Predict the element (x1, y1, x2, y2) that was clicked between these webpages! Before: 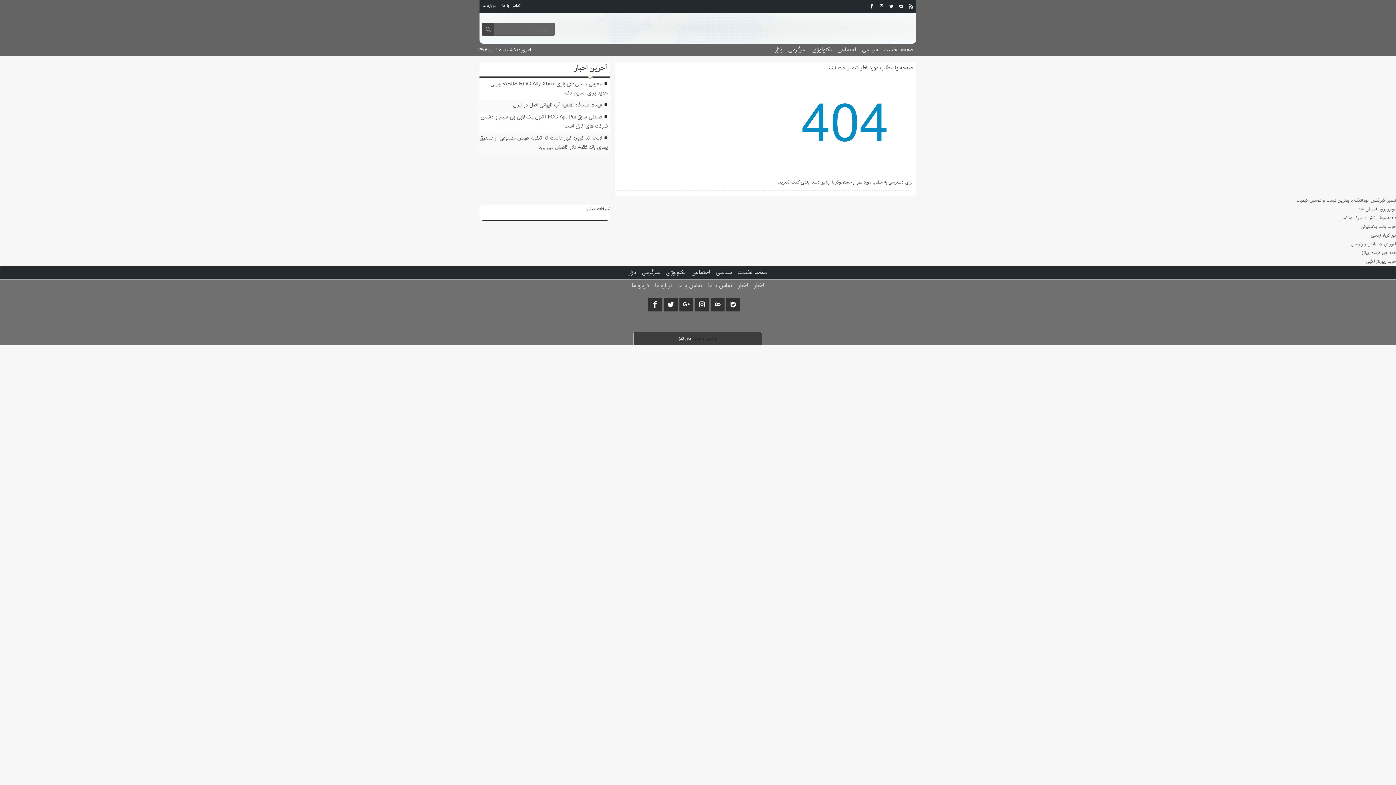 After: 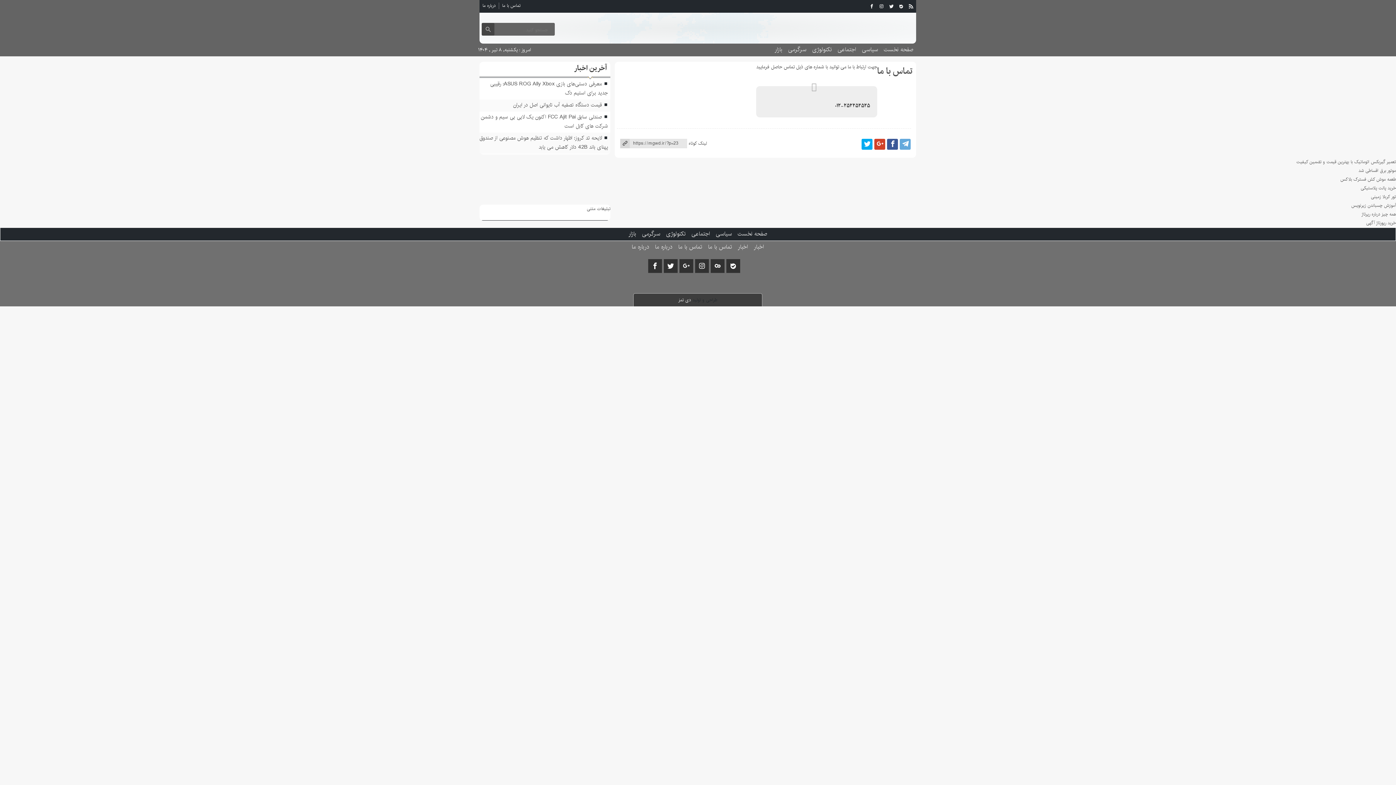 Action: bbox: (705, 279, 735, 292) label: تماس با ما